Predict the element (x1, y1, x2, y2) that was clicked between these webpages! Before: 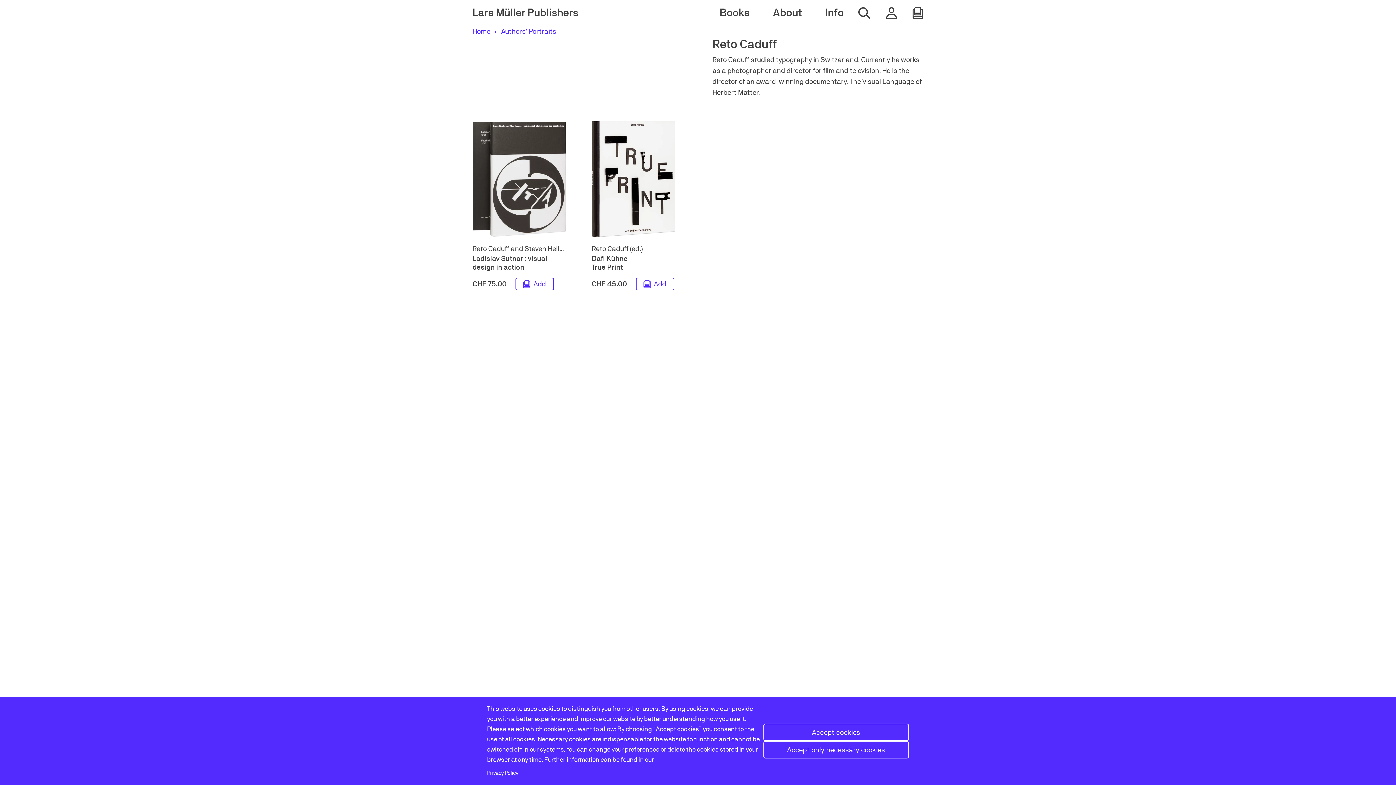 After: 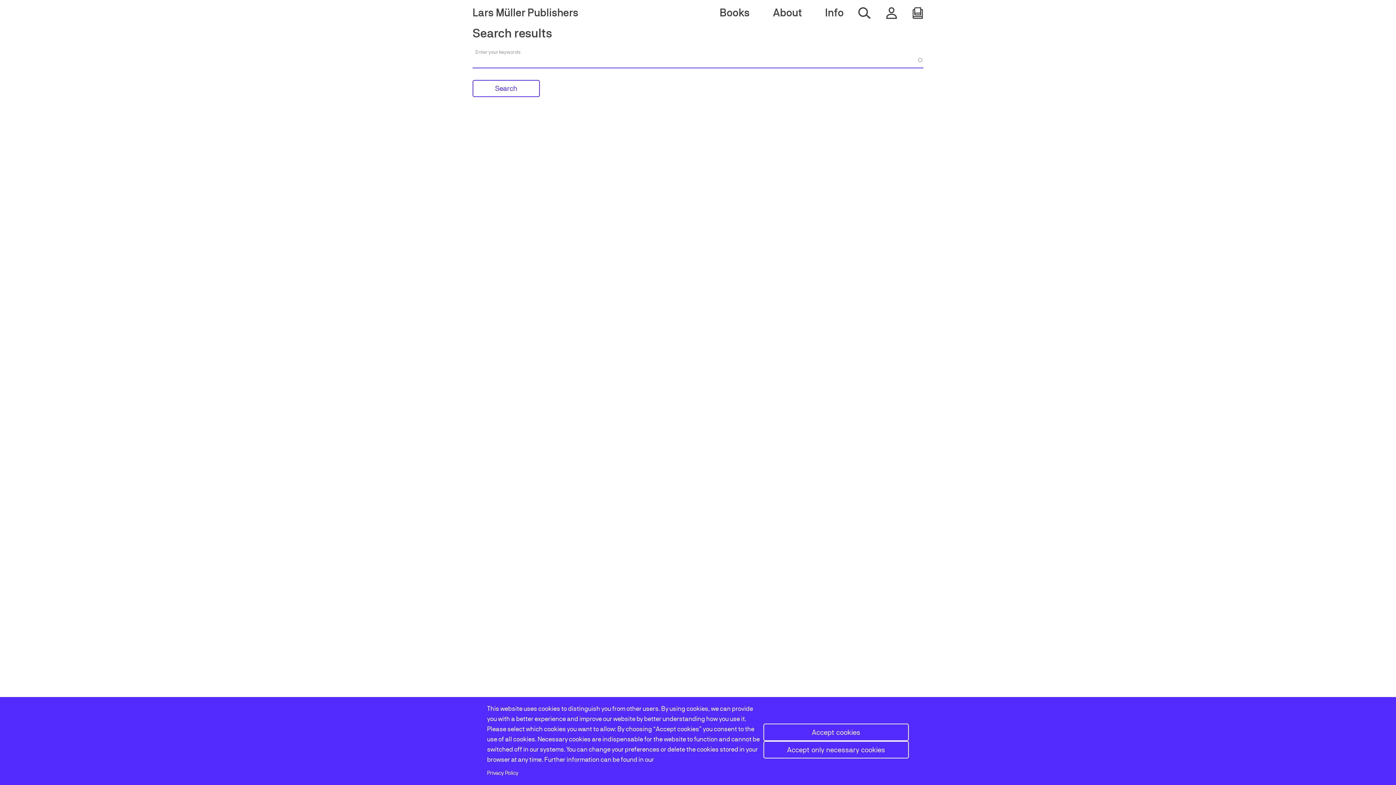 Action: bbox: (858, 7, 871, 18) label: Search whole website